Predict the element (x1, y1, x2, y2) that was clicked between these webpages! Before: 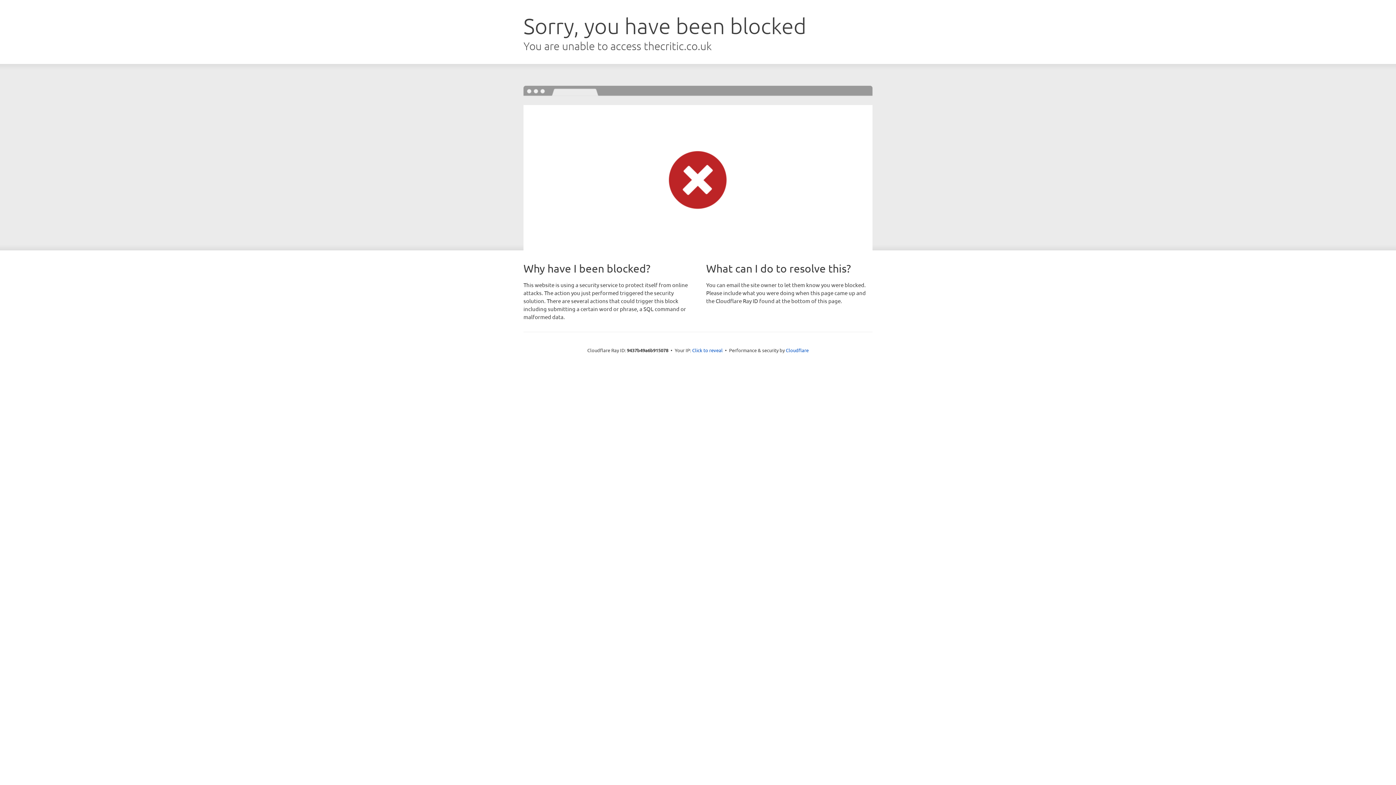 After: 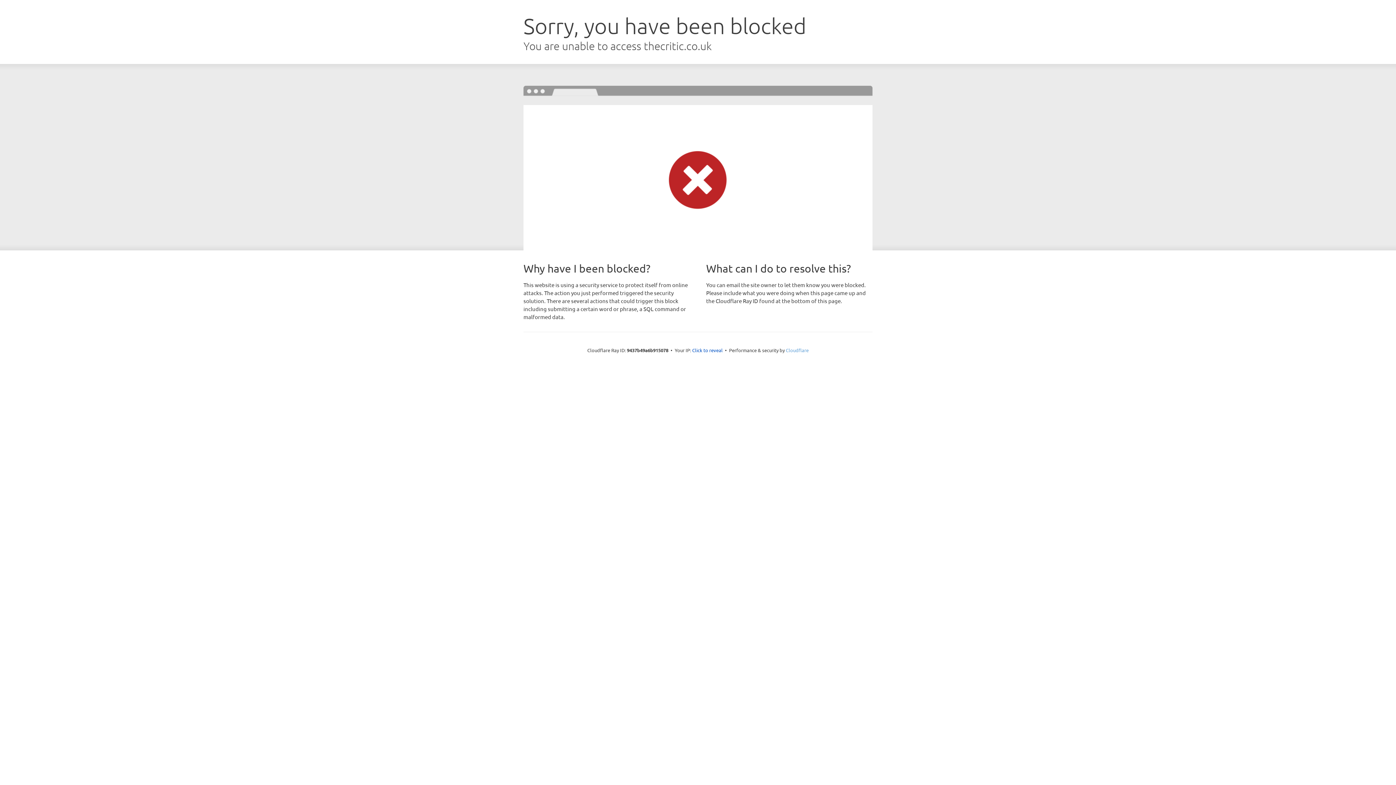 Action: bbox: (786, 347, 808, 353) label: Cloudflare